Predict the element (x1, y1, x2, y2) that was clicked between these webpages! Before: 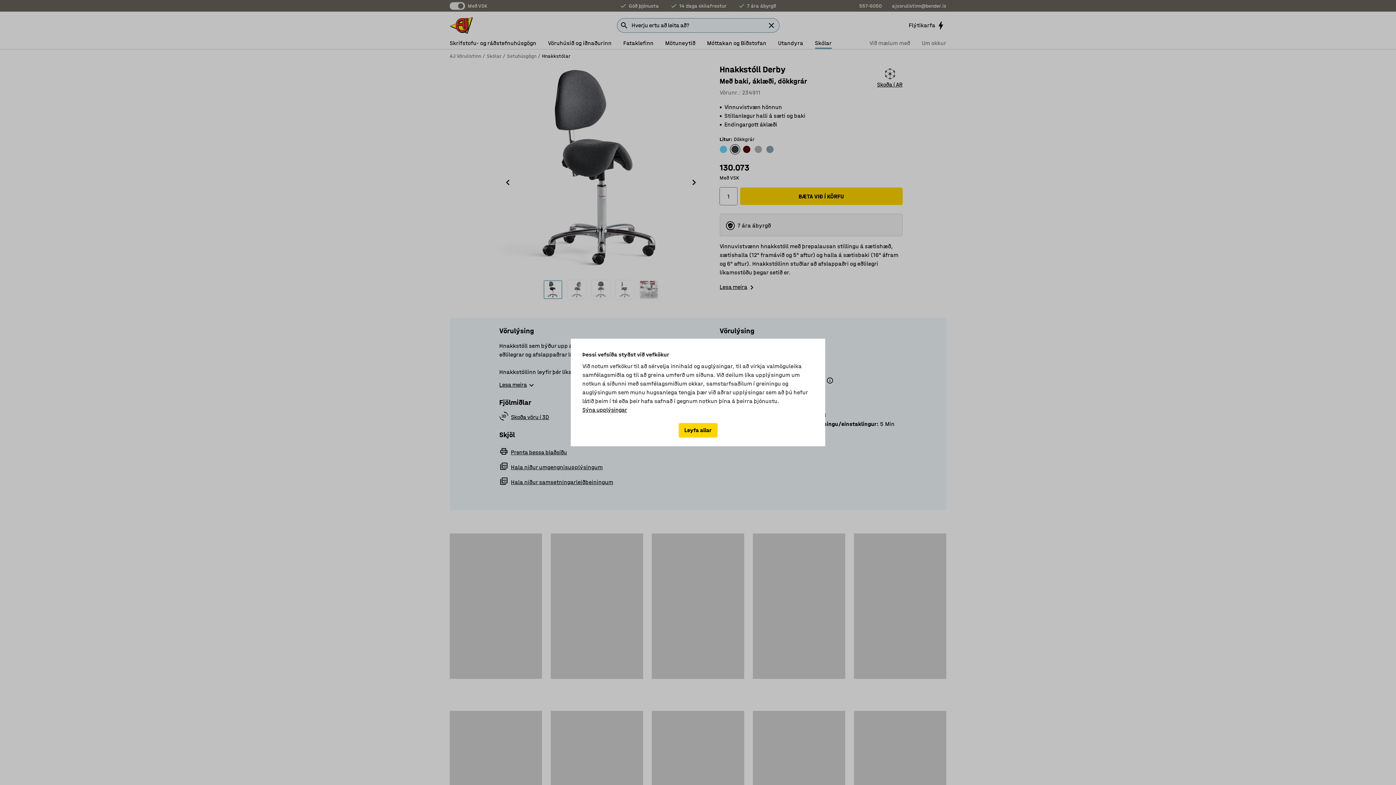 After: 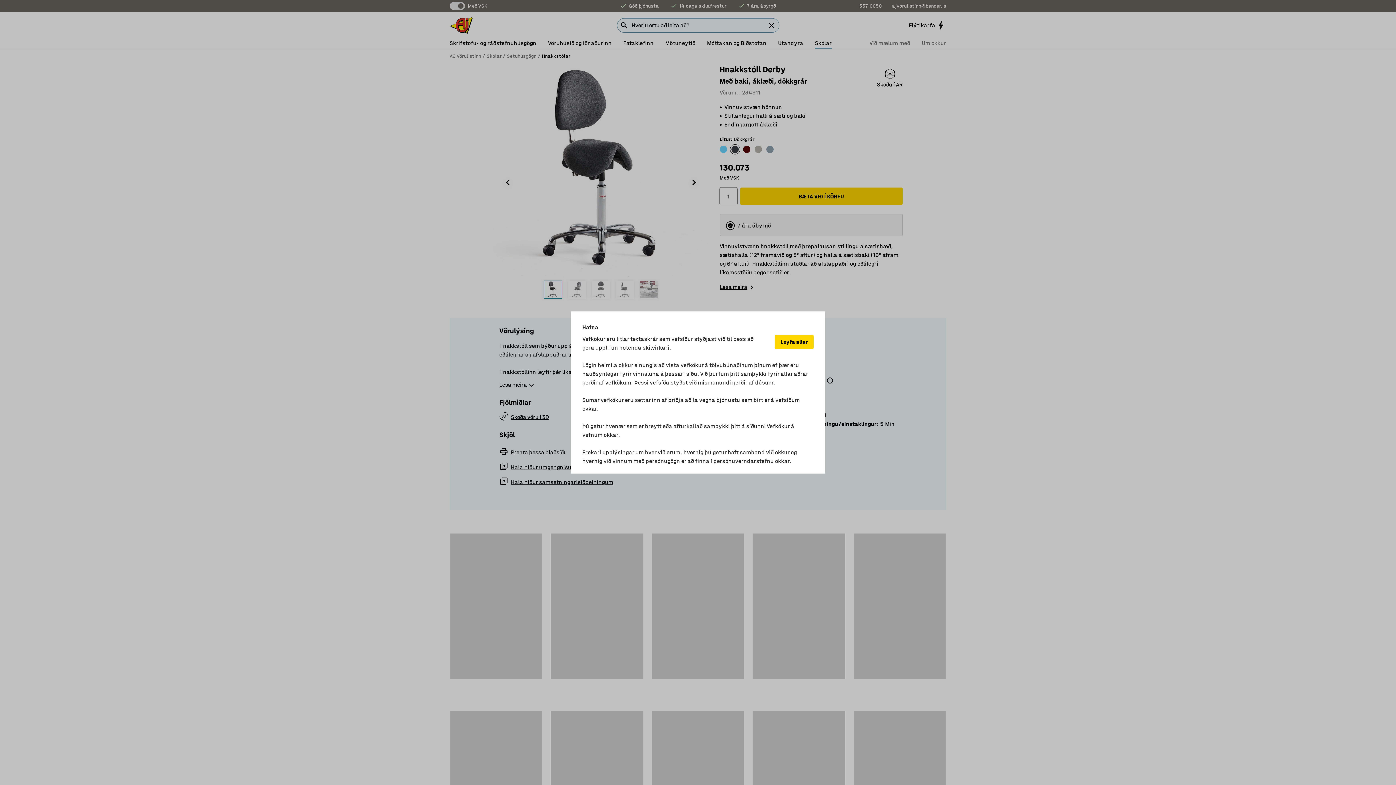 Action: label: Sýna upplýsingar bbox: (582, 405, 627, 414)